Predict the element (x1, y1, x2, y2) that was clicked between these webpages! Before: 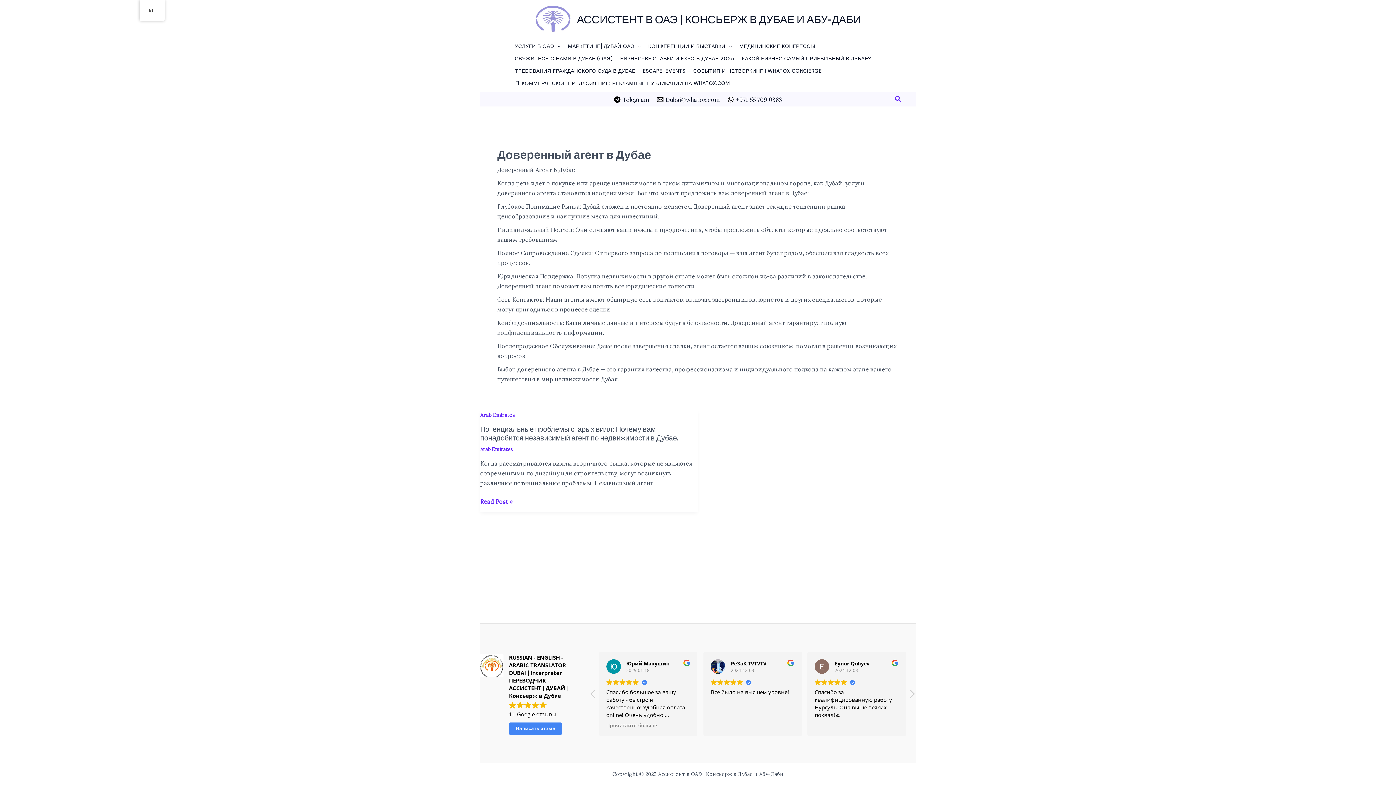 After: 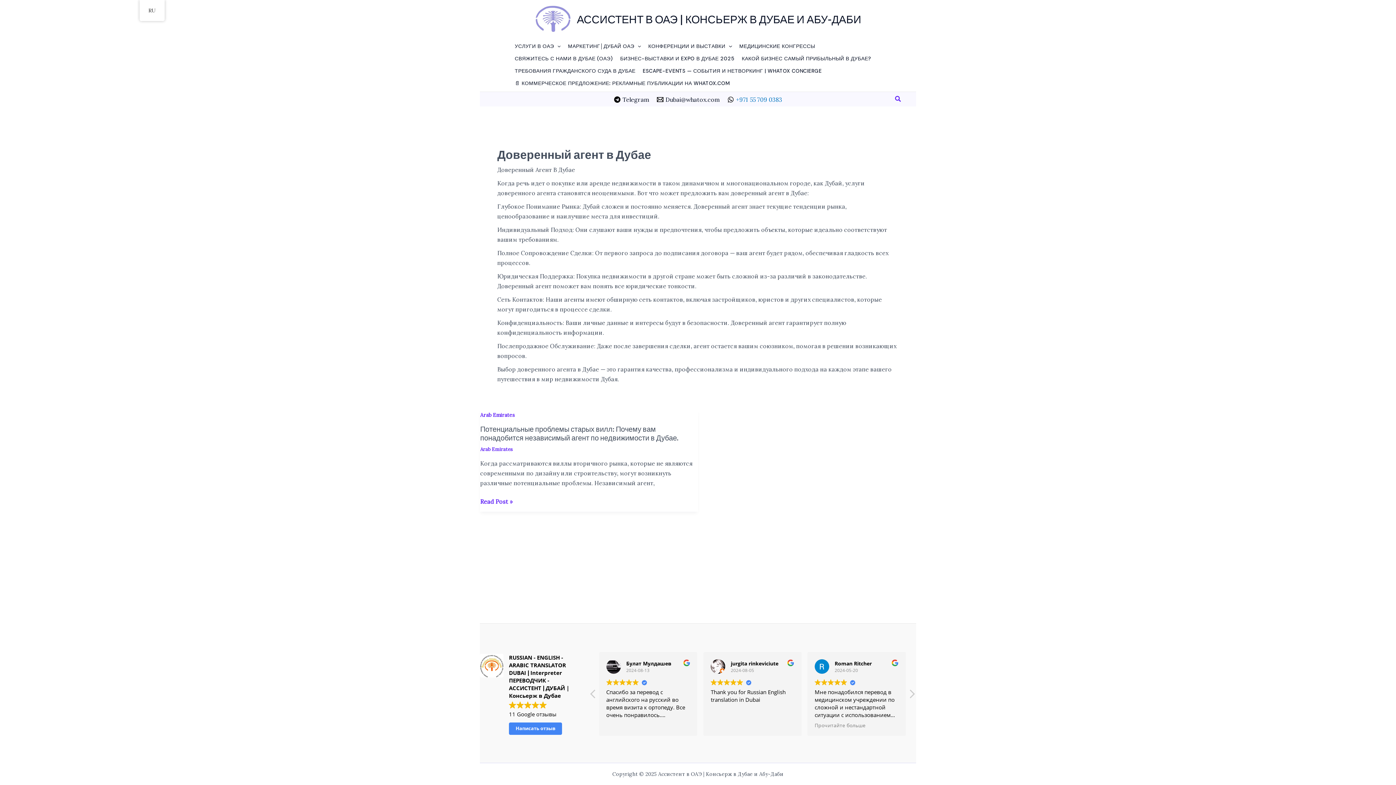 Action: bbox: (726, 95, 783, 104) label: +971 55 709 0383